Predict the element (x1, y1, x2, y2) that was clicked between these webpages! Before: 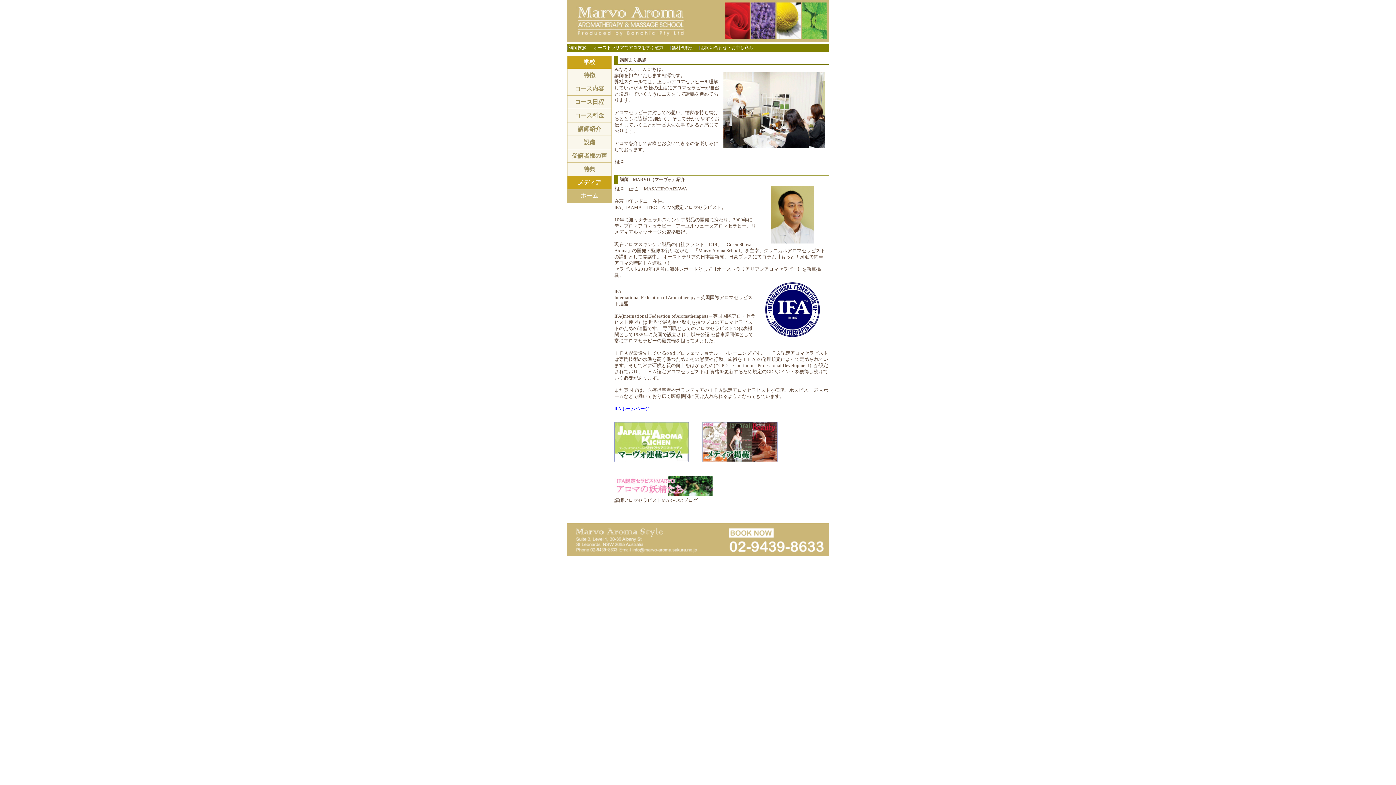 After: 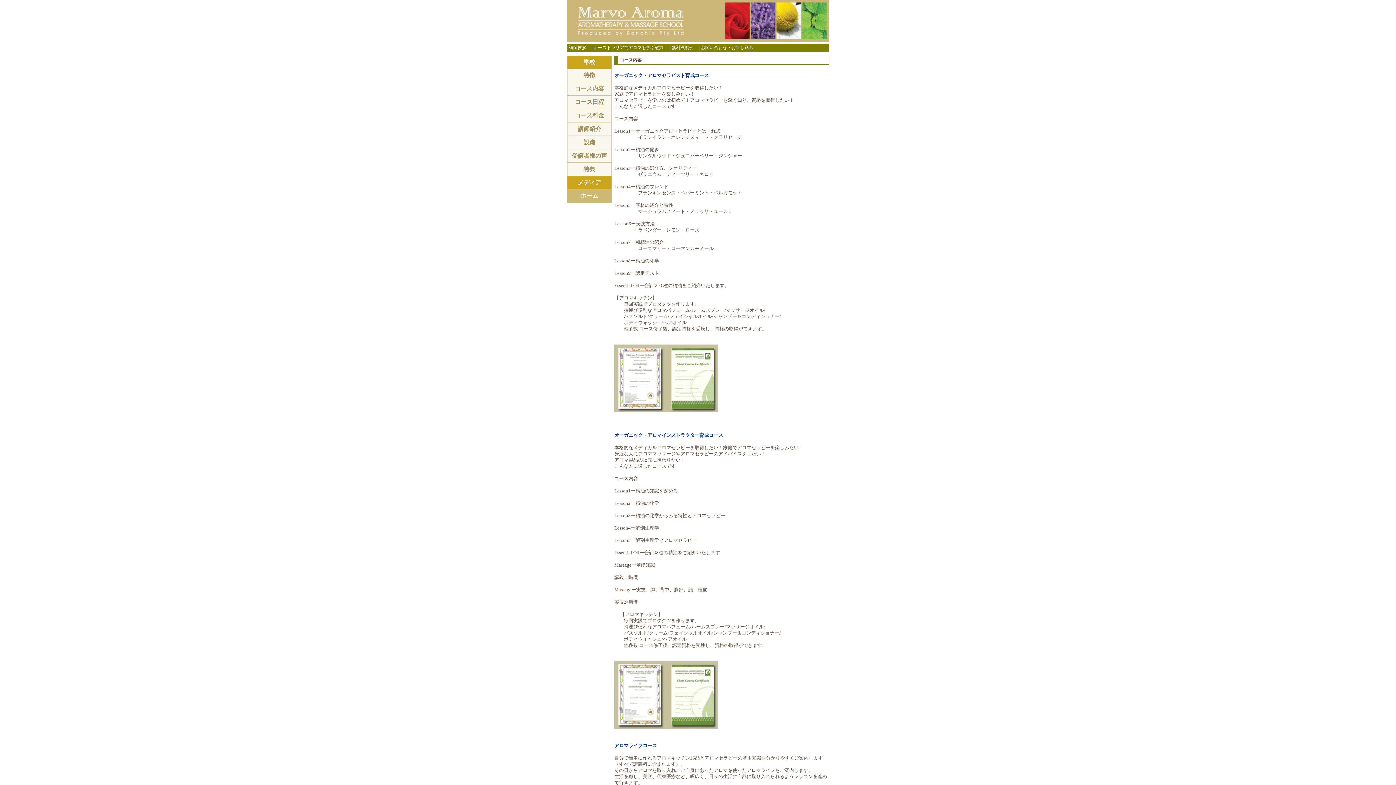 Action: label: コース内容 bbox: (575, 85, 604, 91)